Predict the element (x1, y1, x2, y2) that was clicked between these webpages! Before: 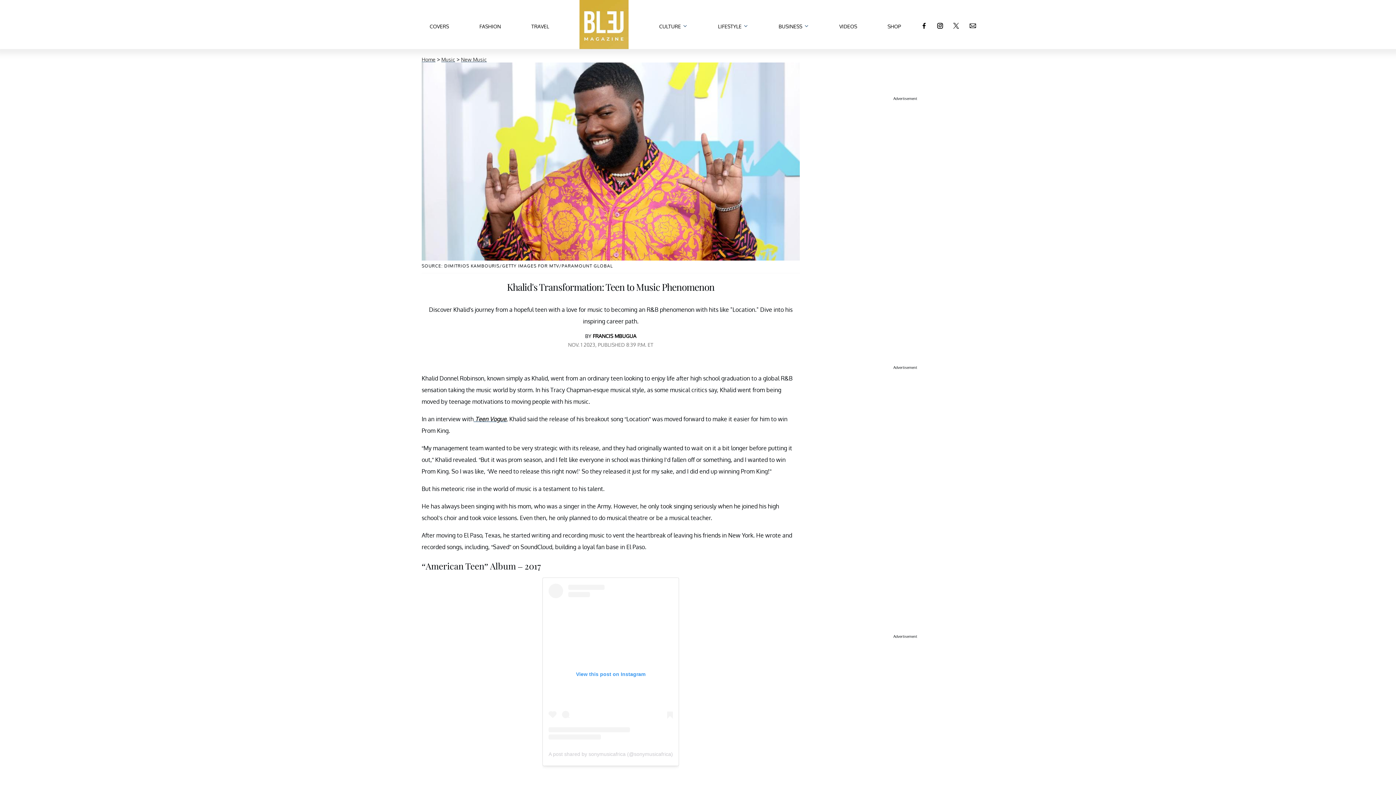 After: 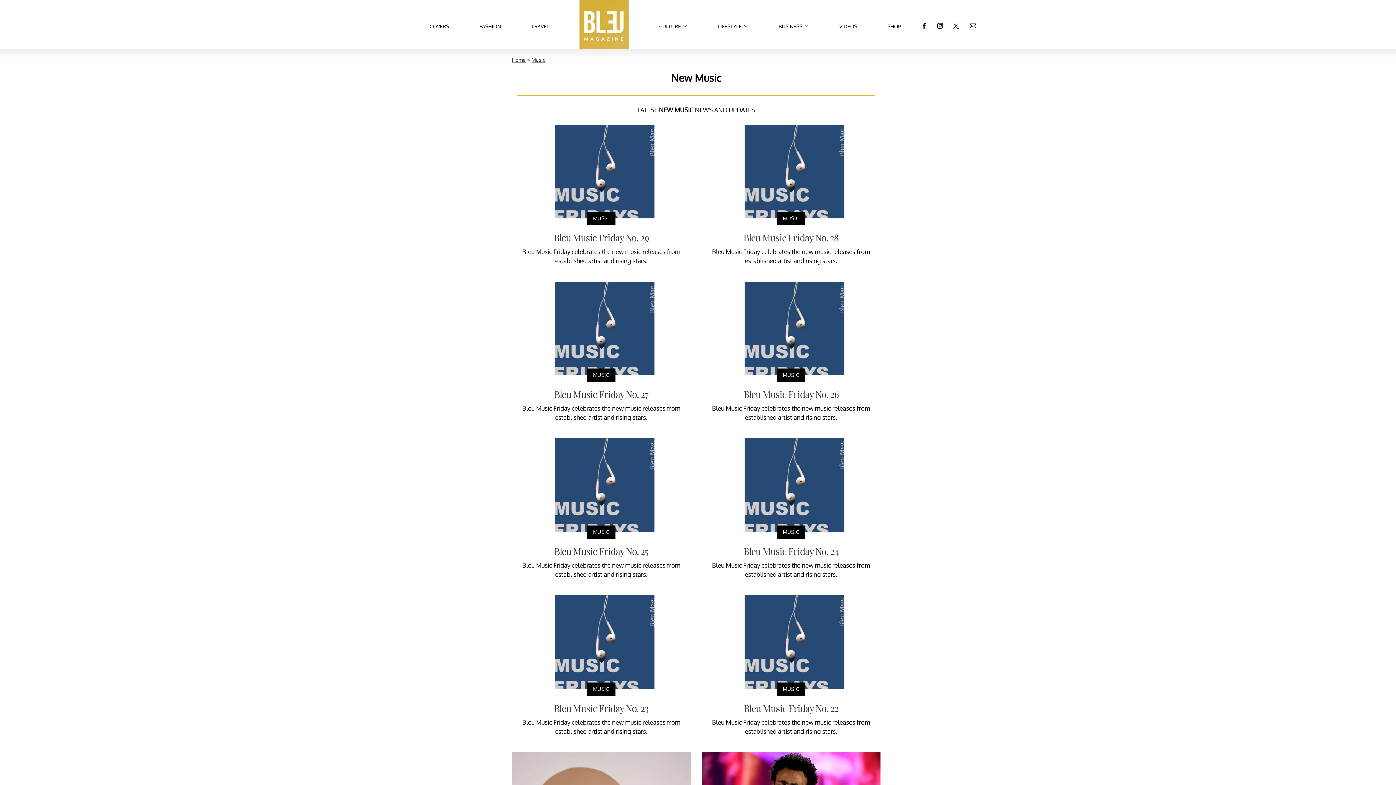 Action: bbox: (461, 56, 486, 62) label: New Music